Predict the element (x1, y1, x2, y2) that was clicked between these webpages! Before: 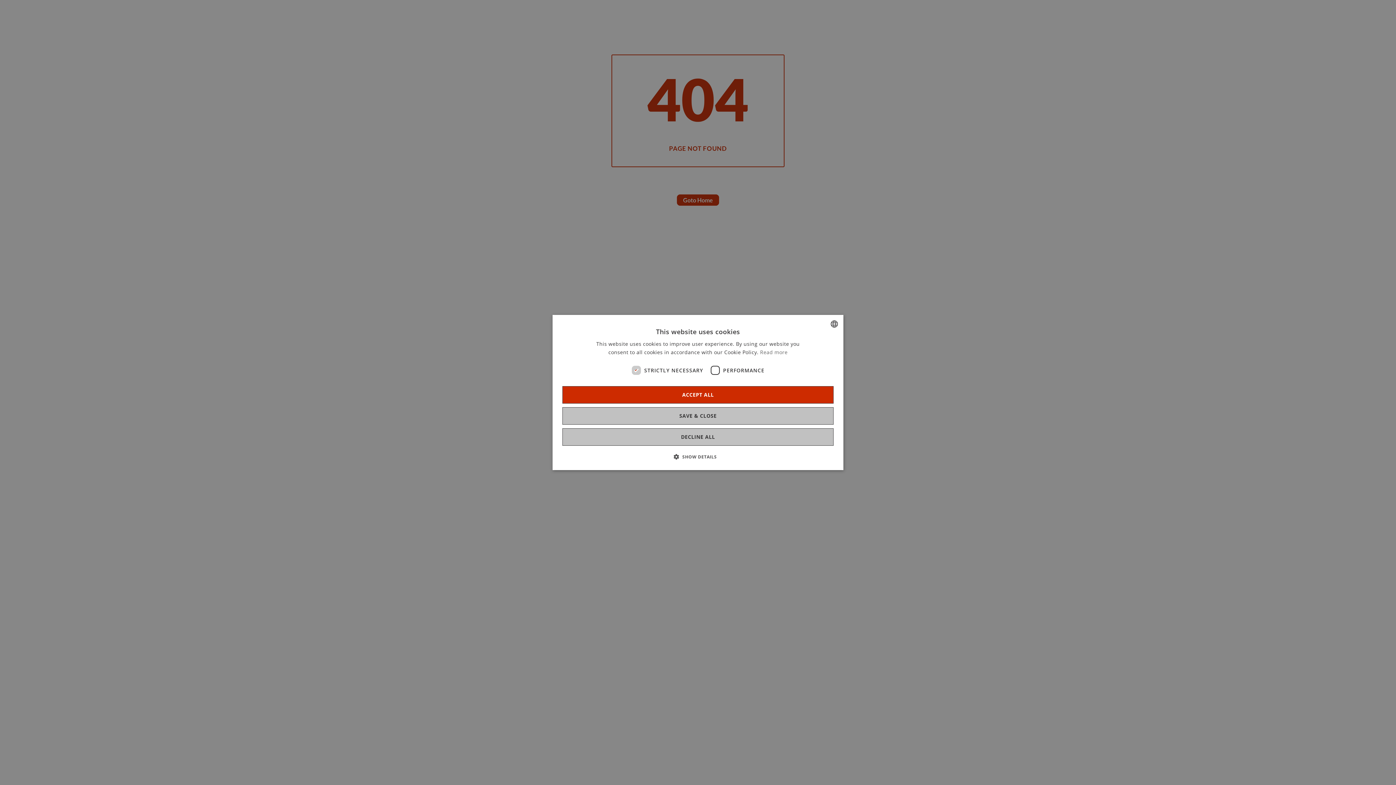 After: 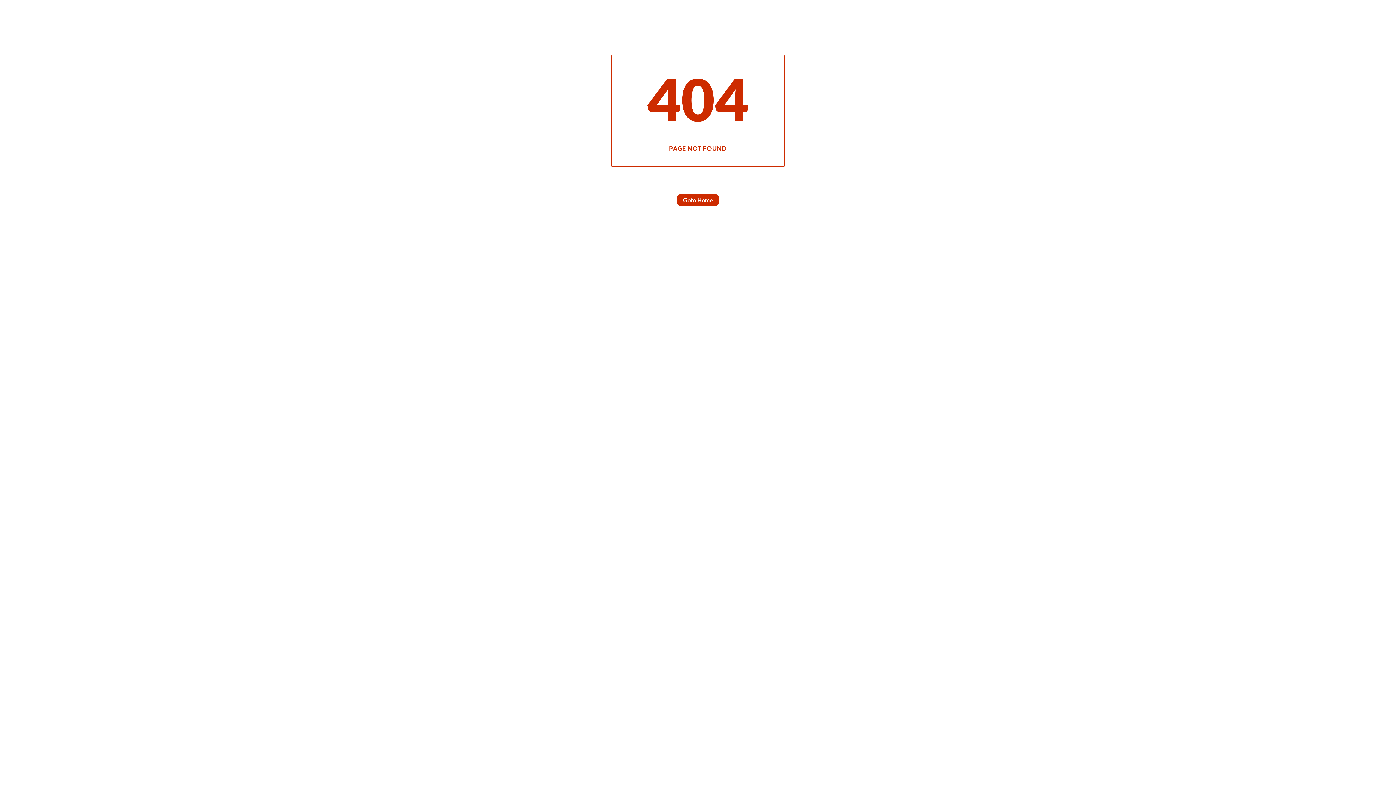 Action: bbox: (562, 386, 833, 403) label: ACCEPT ALL